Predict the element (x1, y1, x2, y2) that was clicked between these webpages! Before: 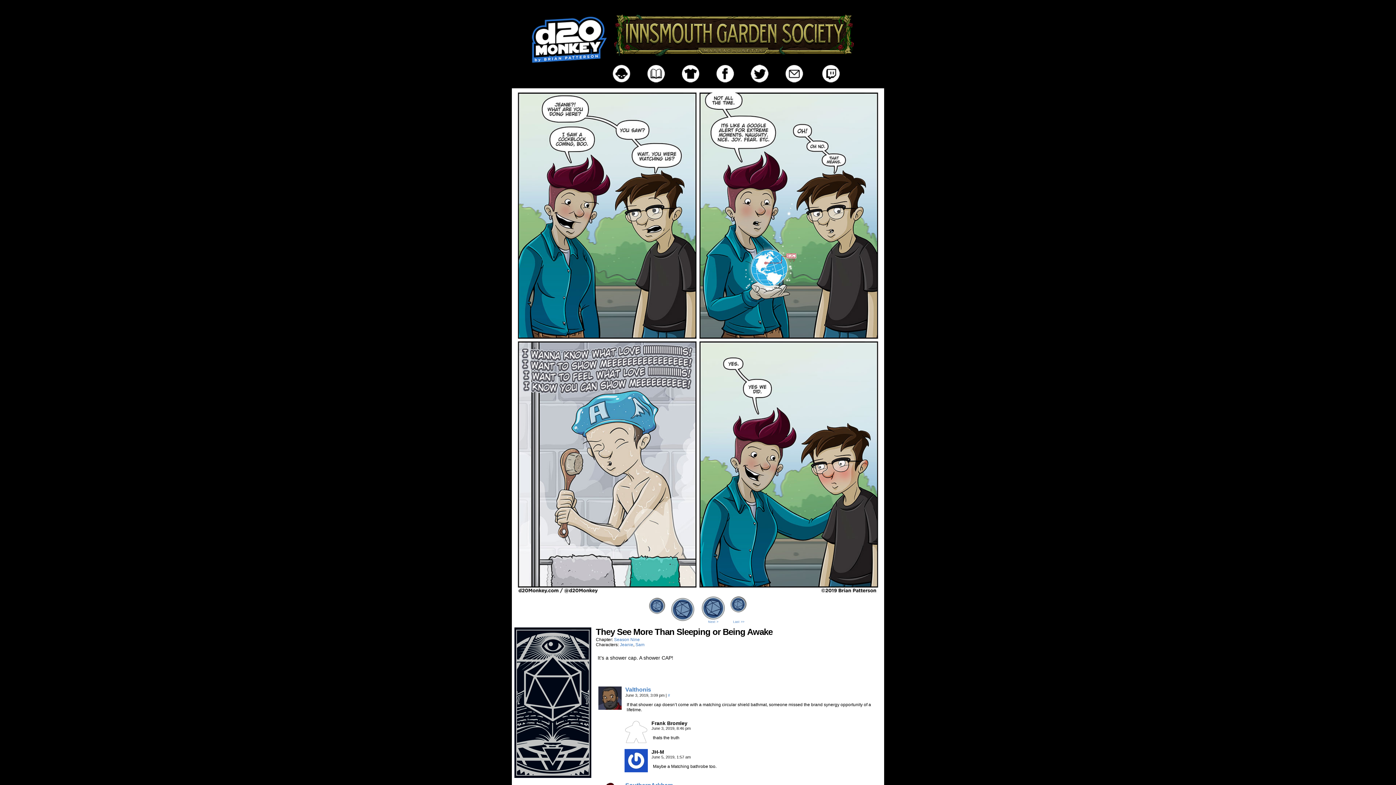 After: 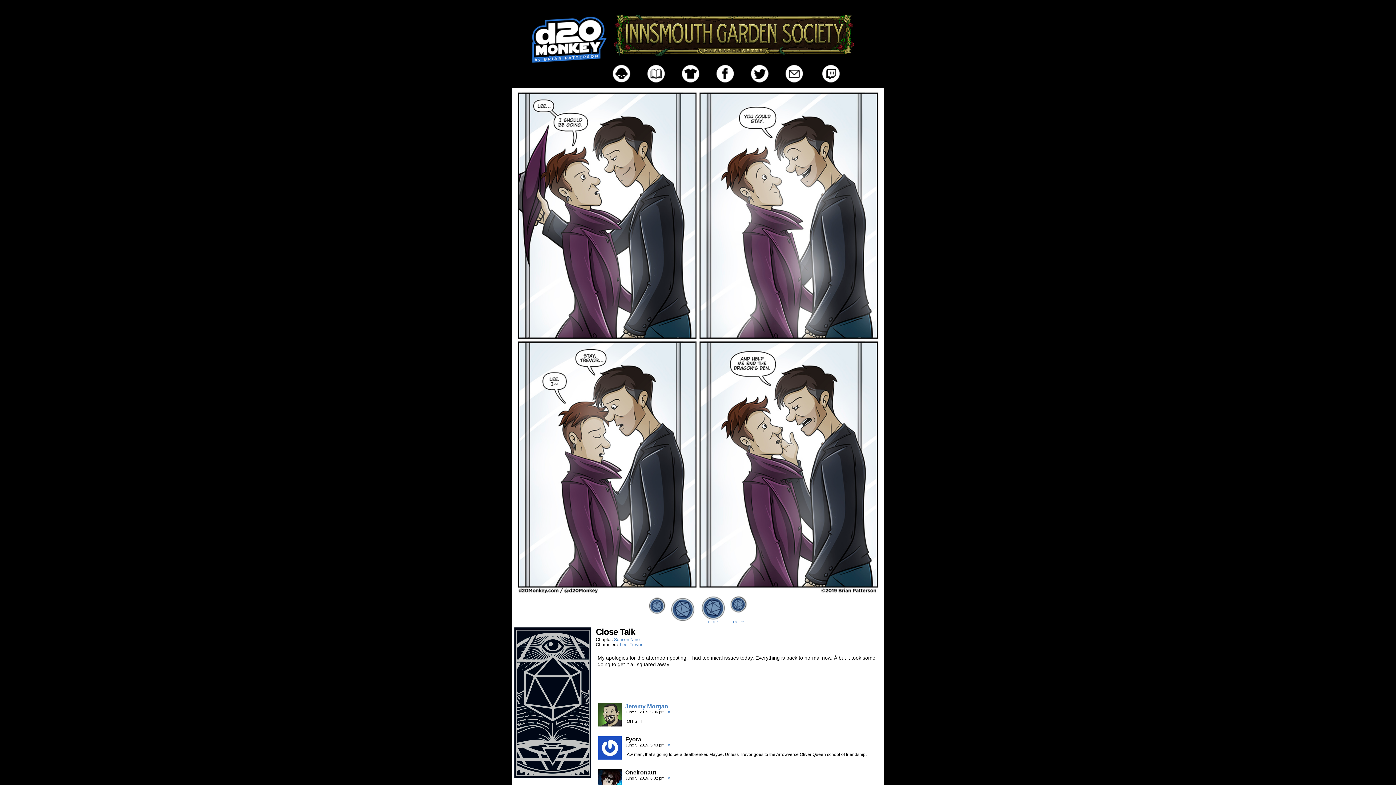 Action: bbox: (701, 596, 725, 624) label: Next >